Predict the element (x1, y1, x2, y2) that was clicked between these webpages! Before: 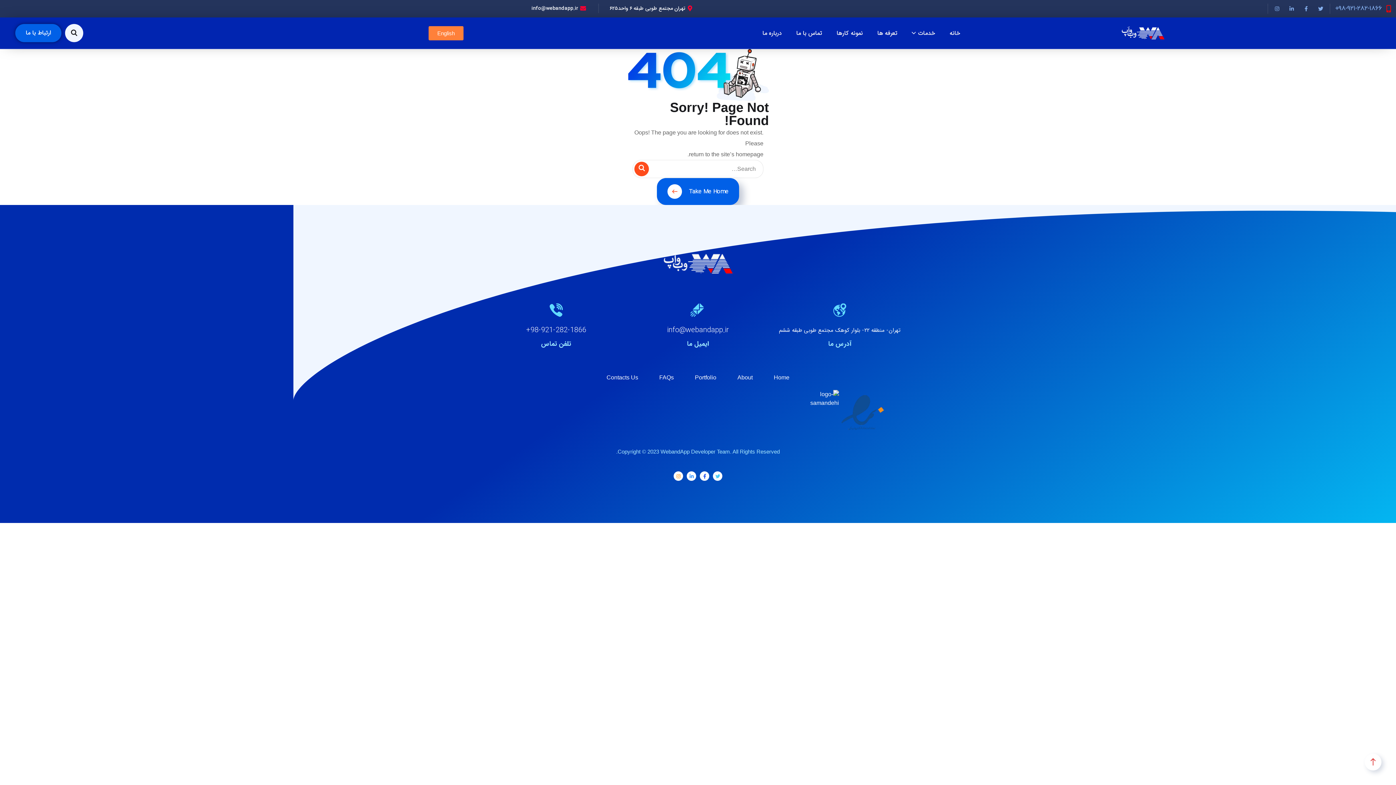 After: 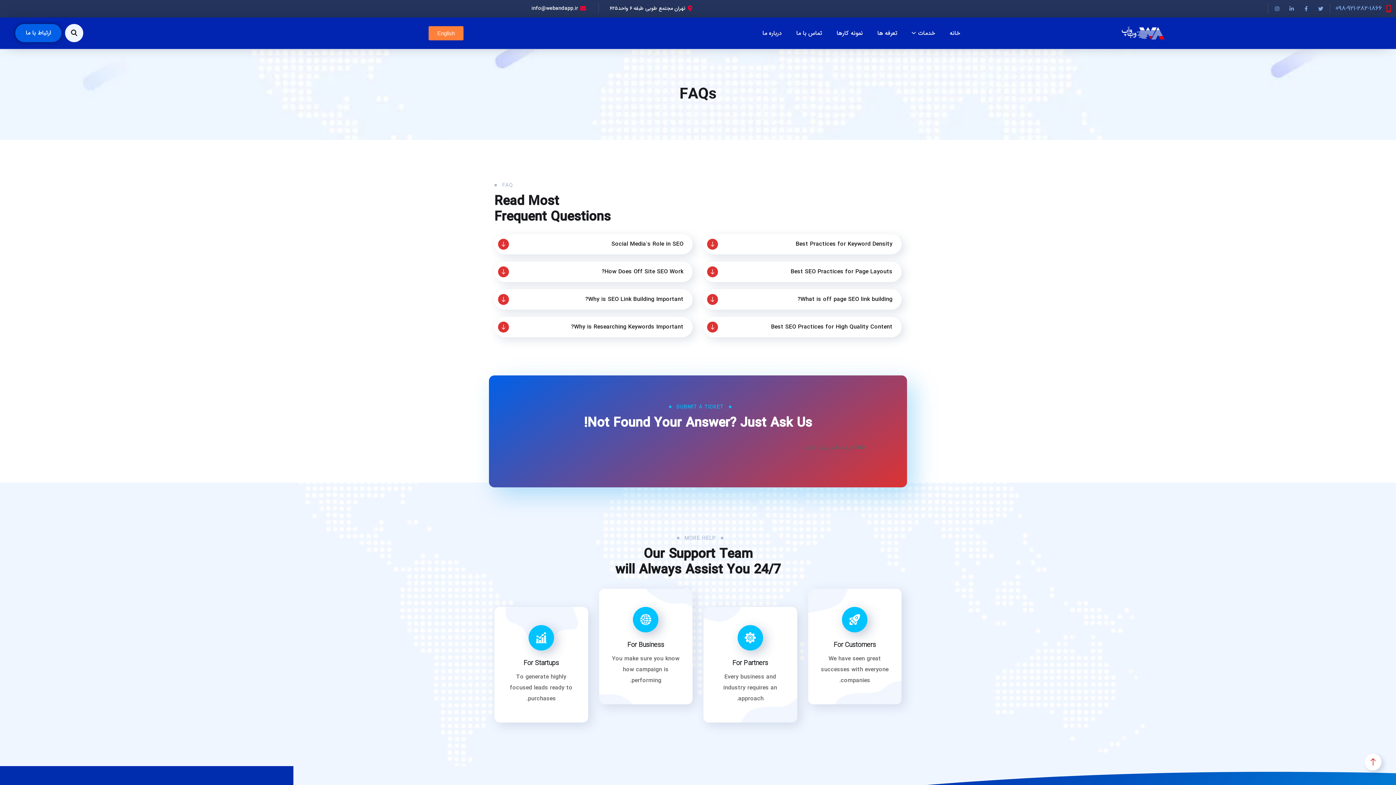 Action: label: FAQs bbox: (659, 374, 674, 380)